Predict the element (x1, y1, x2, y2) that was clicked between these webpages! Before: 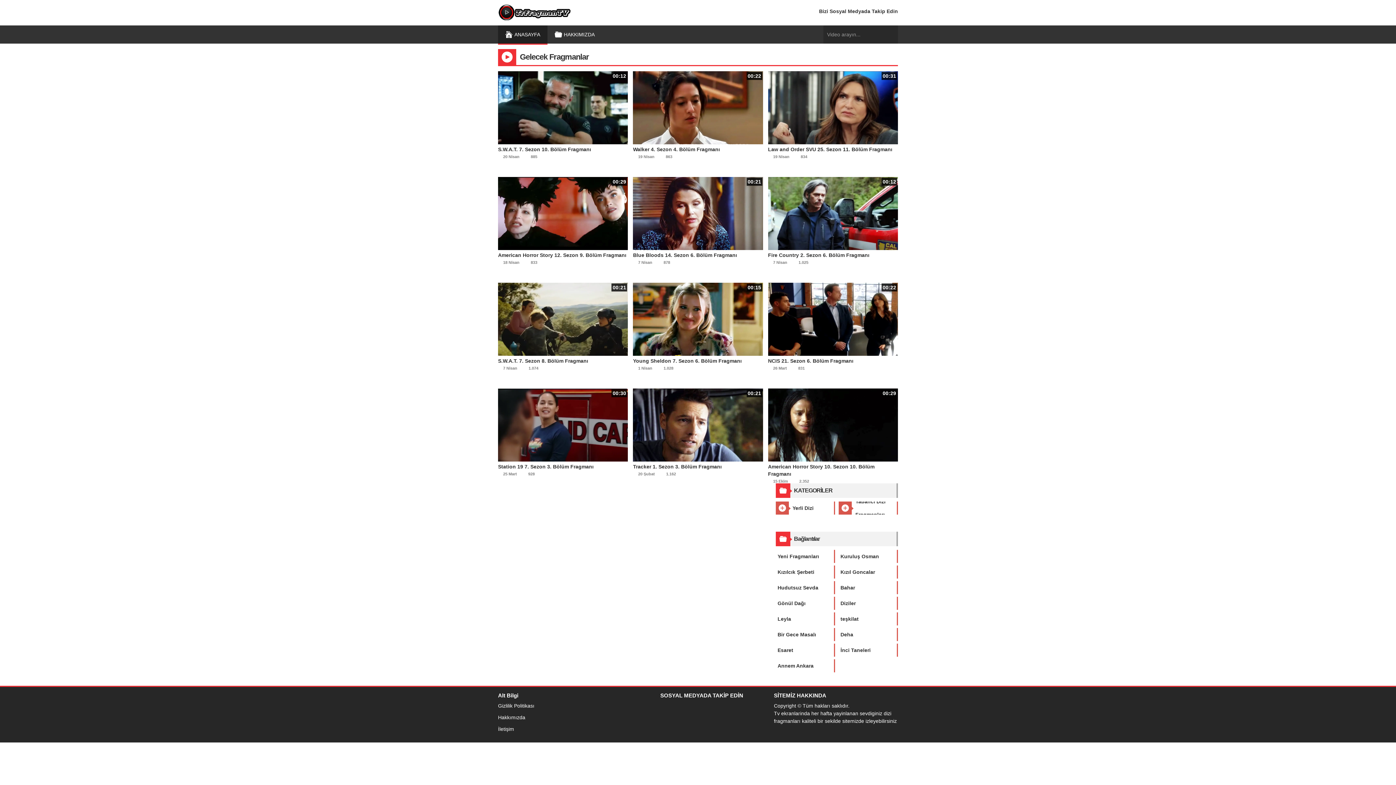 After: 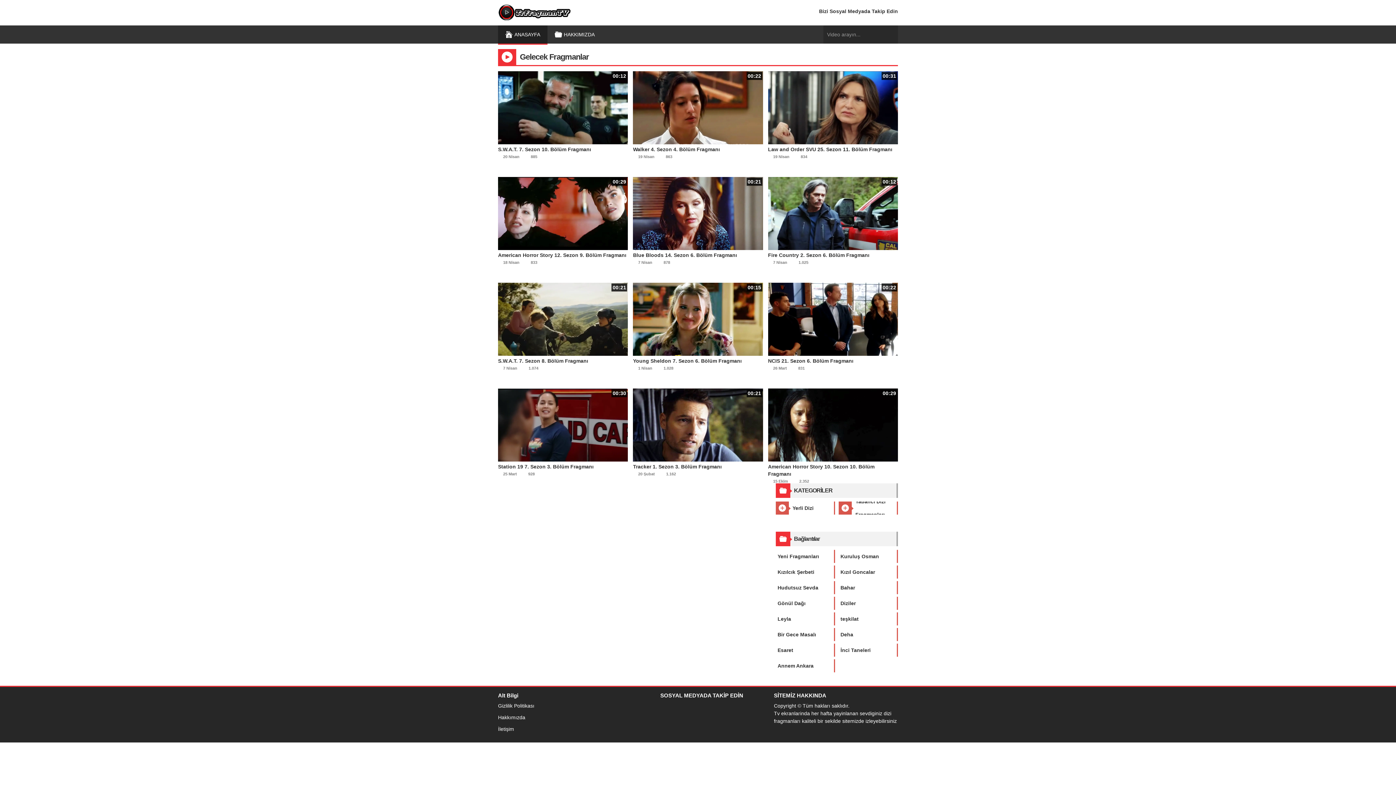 Action: bbox: (633, 357, 763, 364) label: Young Sheldon 7. Sezon 6. Bölüm Fragmanı